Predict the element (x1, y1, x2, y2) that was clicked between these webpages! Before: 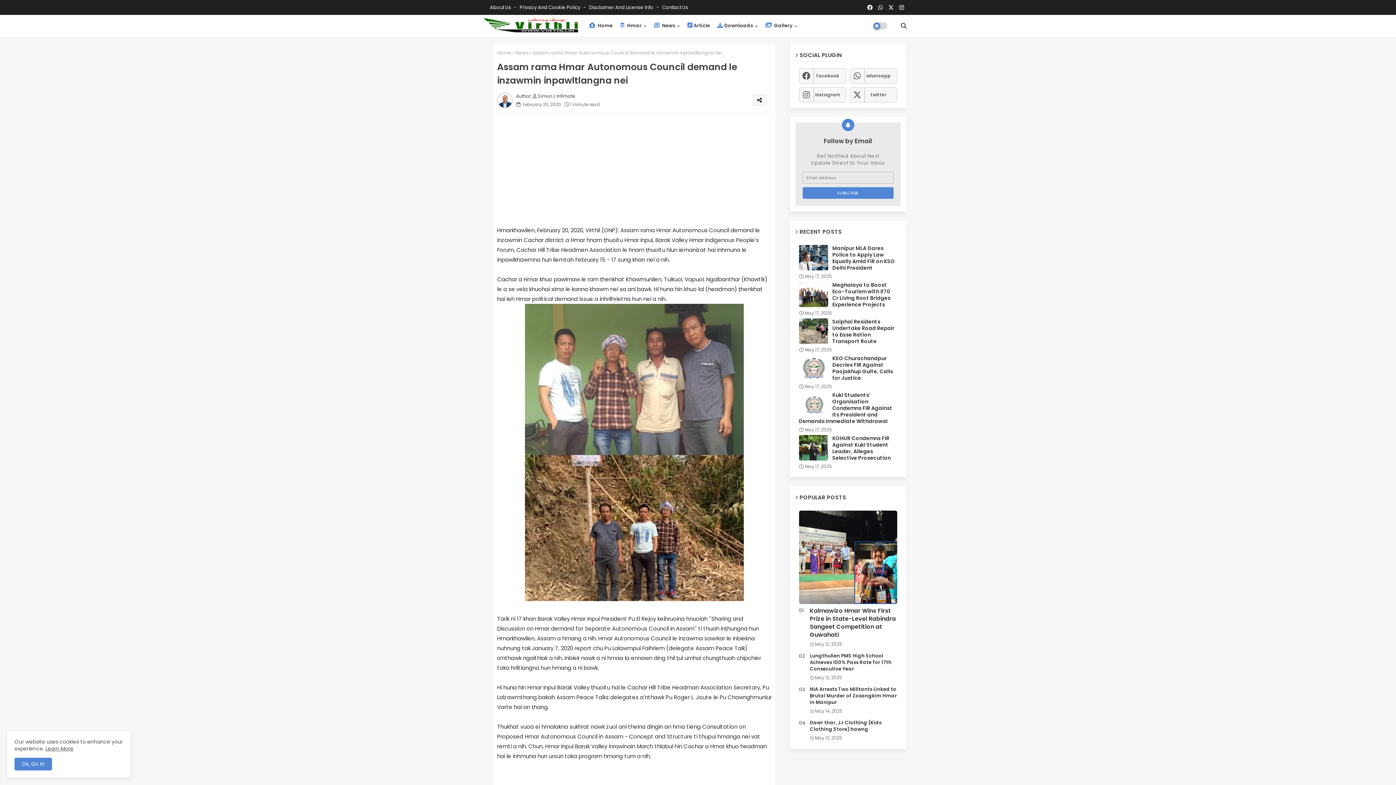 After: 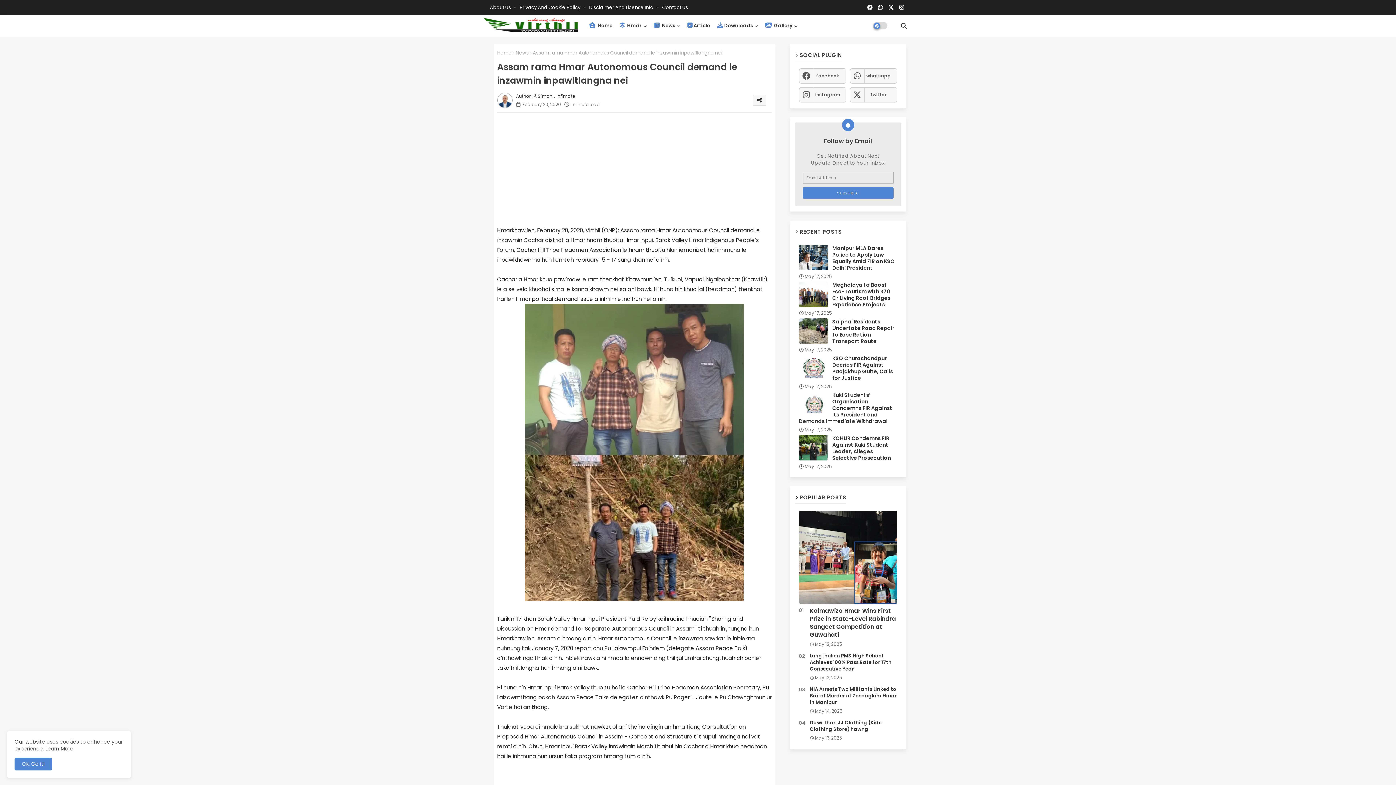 Action: bbox: (886, 0, 895, 14)